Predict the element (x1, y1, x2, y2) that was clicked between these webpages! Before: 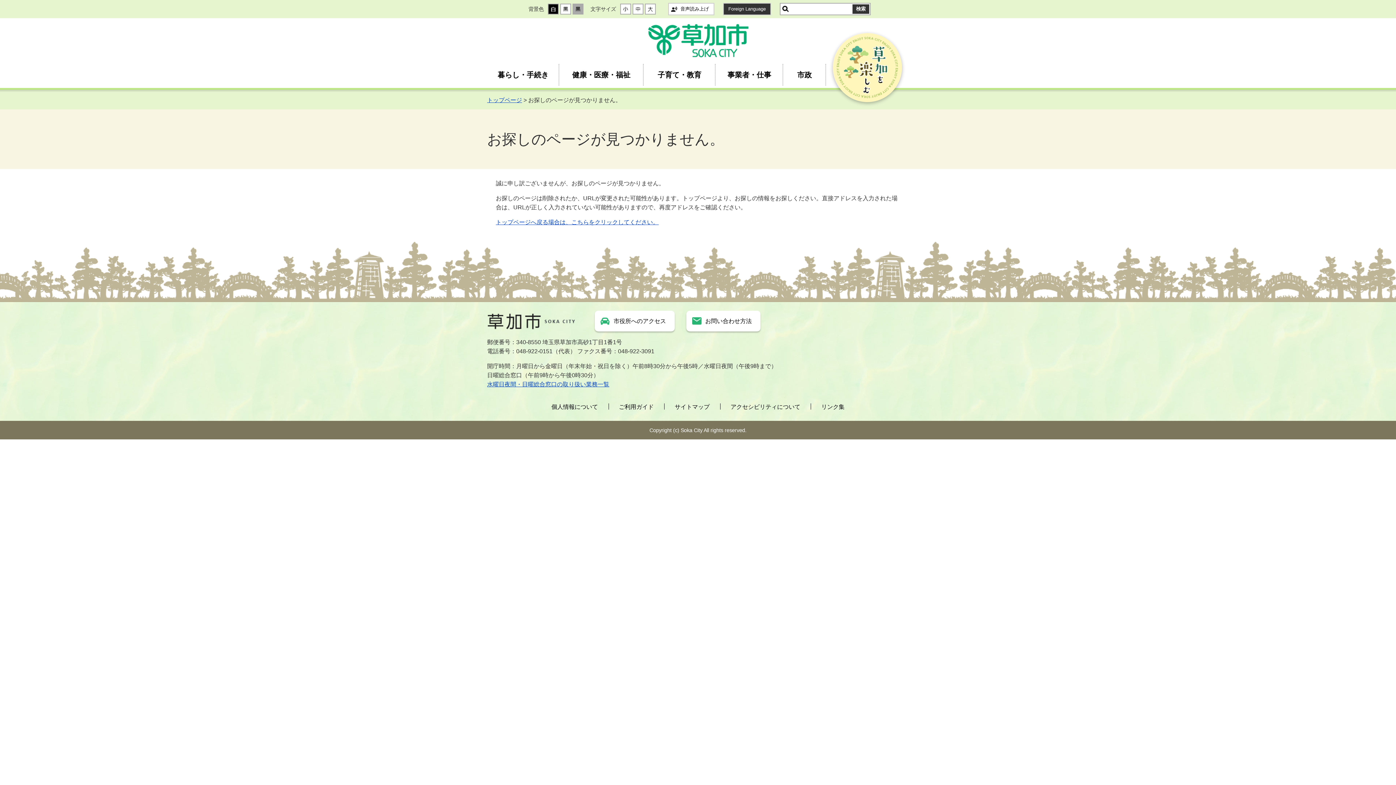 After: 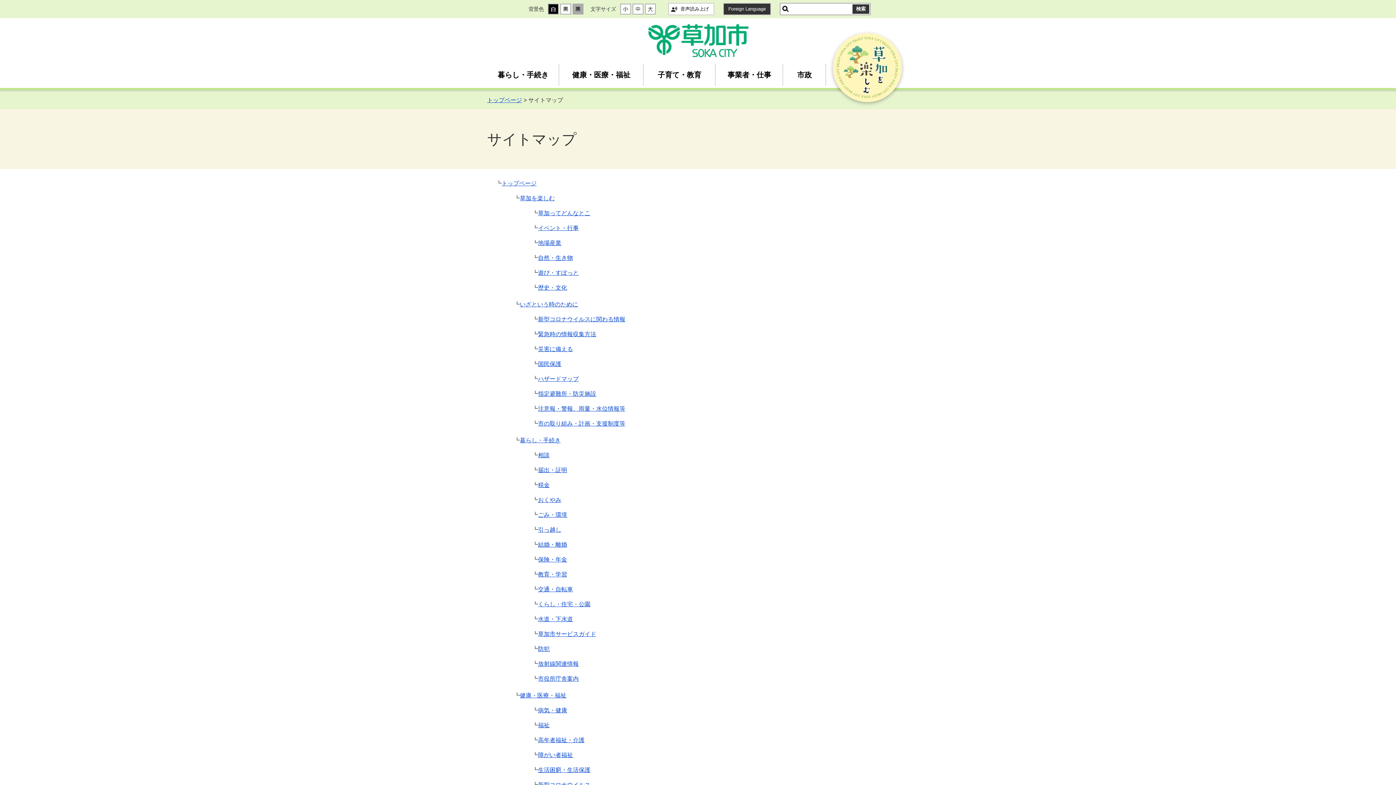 Action: bbox: (674, 404, 709, 410) label: サイトマップ